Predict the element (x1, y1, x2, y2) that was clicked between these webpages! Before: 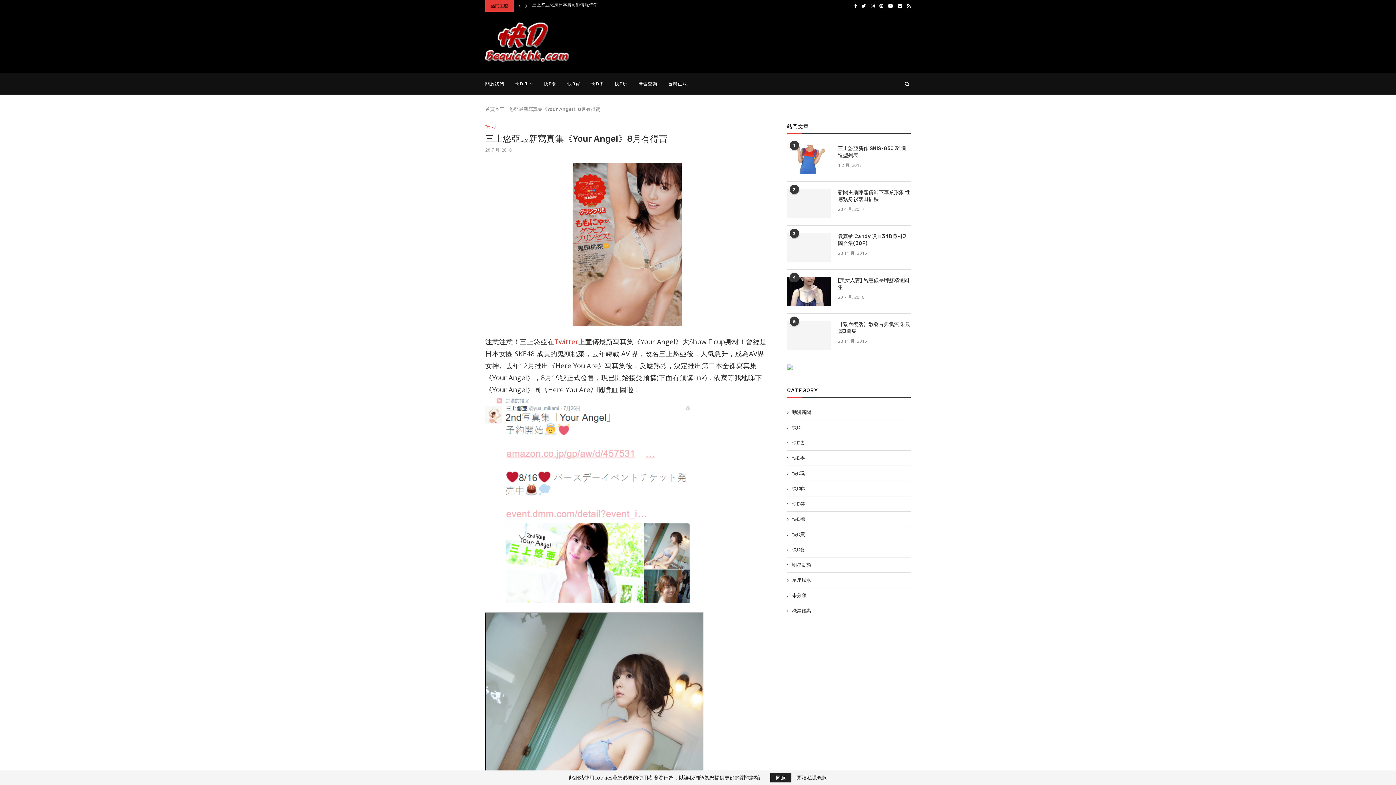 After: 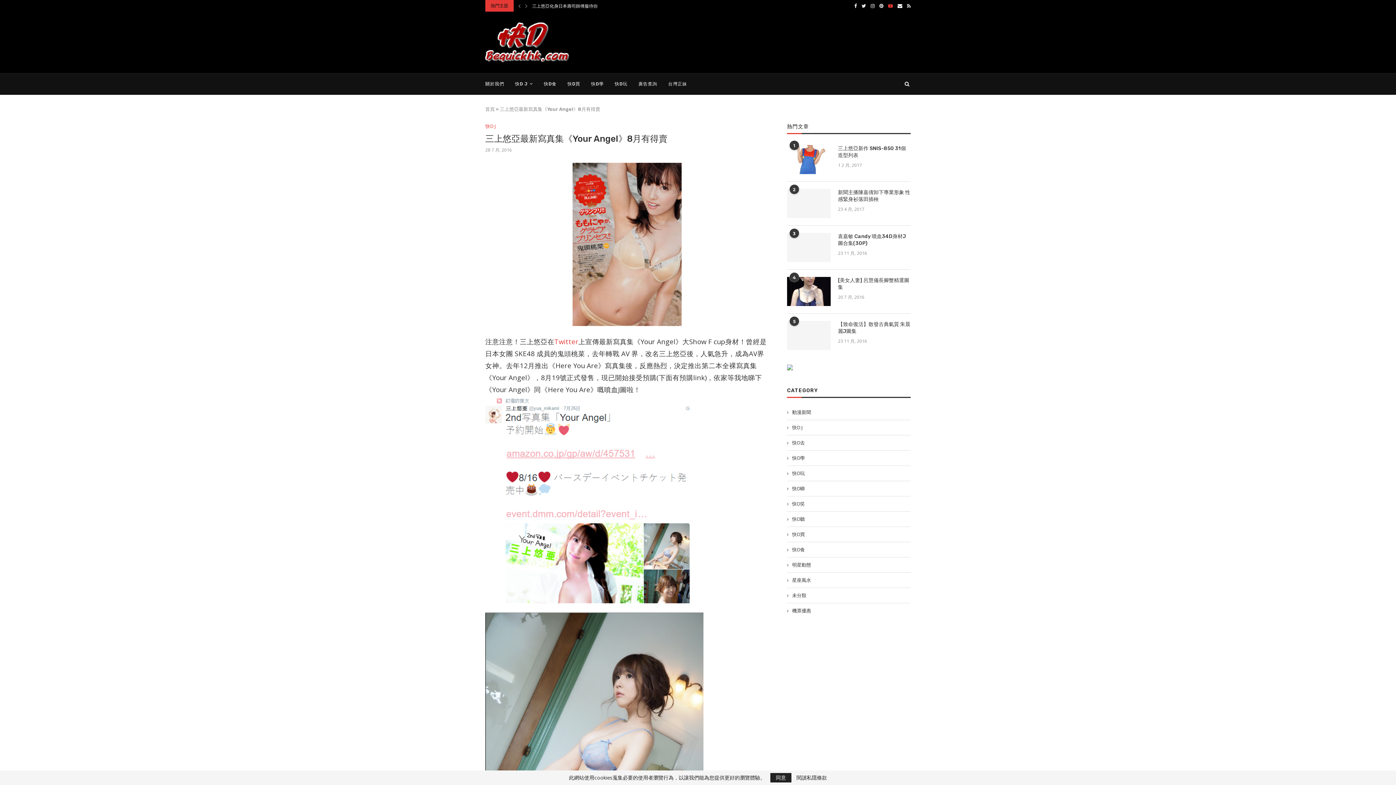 Action: bbox: (888, 0, 893, 11) label: Youtube